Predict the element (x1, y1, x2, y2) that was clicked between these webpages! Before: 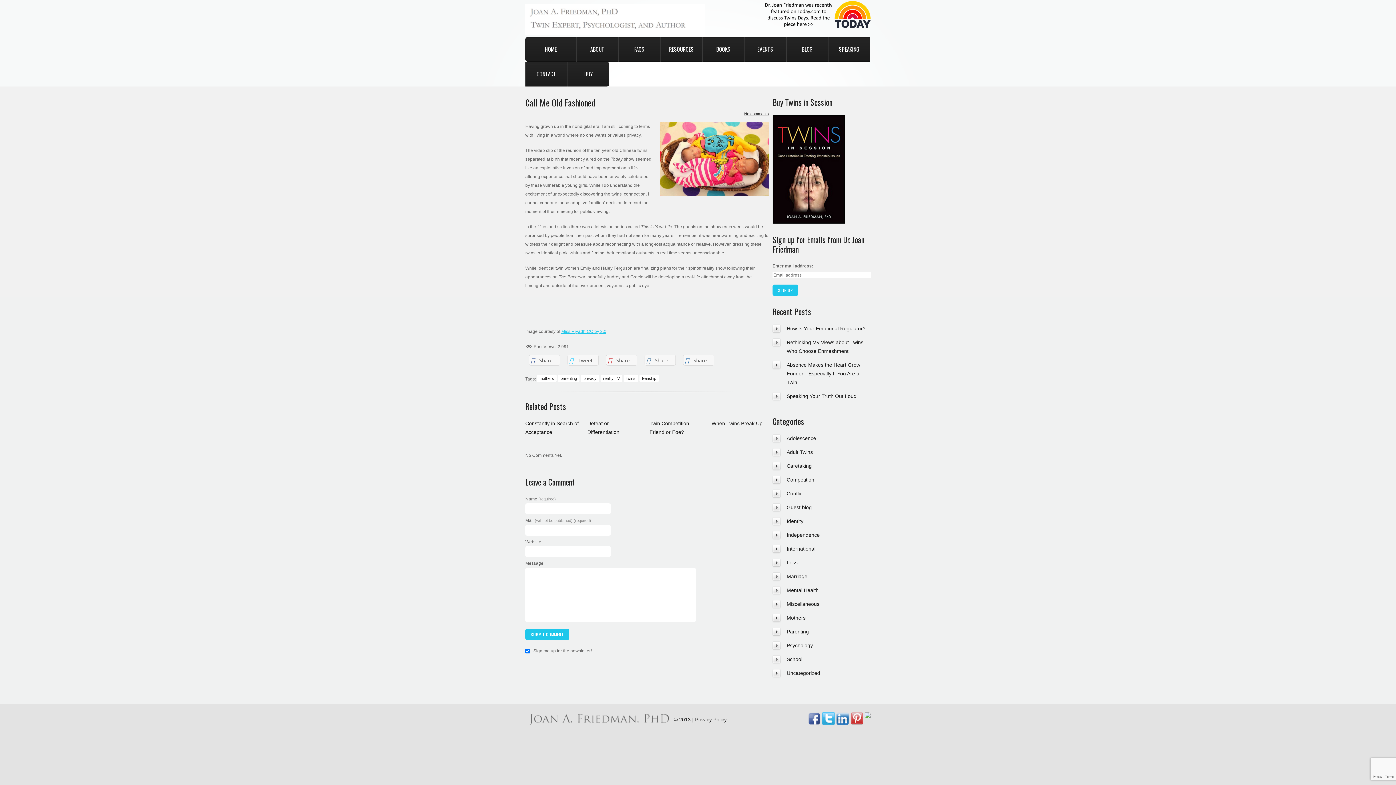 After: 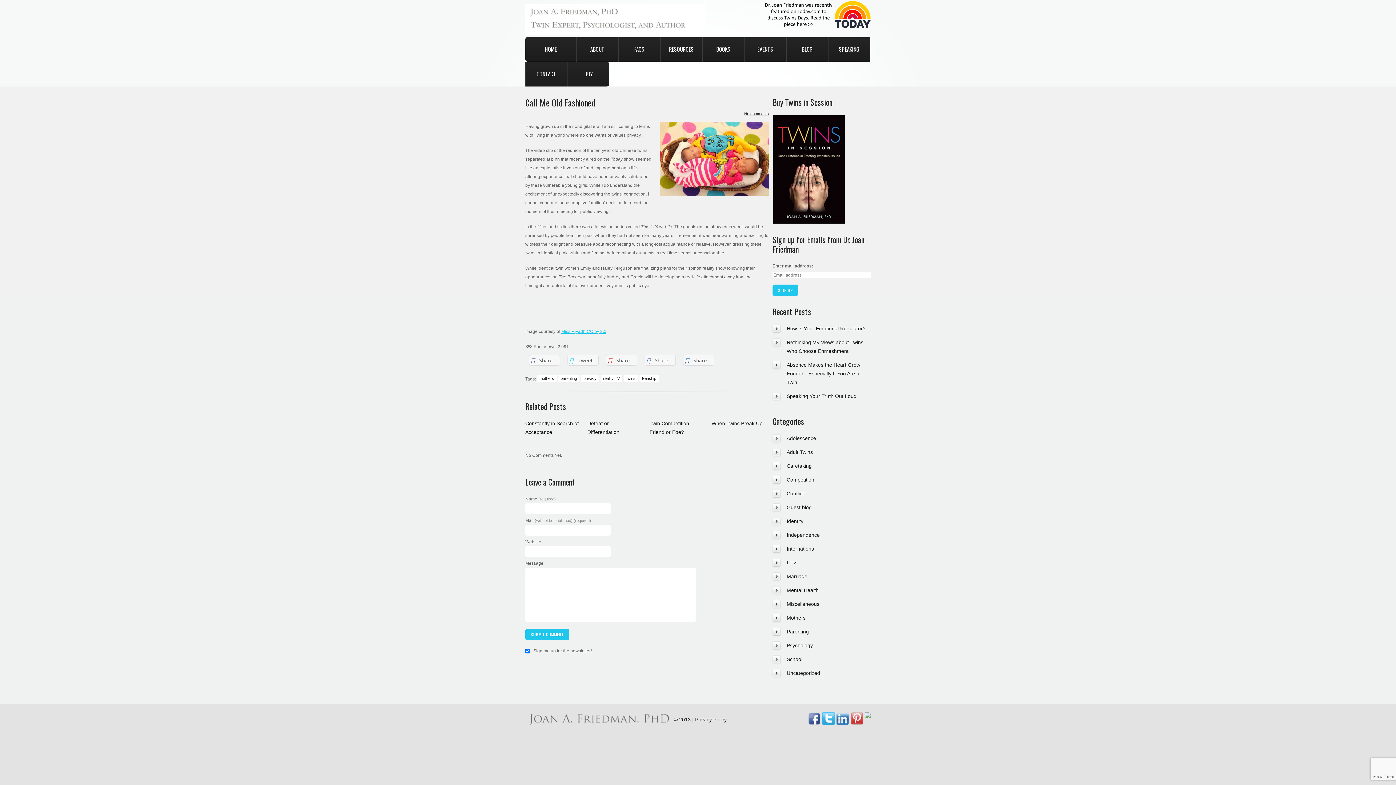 Action: bbox: (683, 354, 714, 365) label:  Share